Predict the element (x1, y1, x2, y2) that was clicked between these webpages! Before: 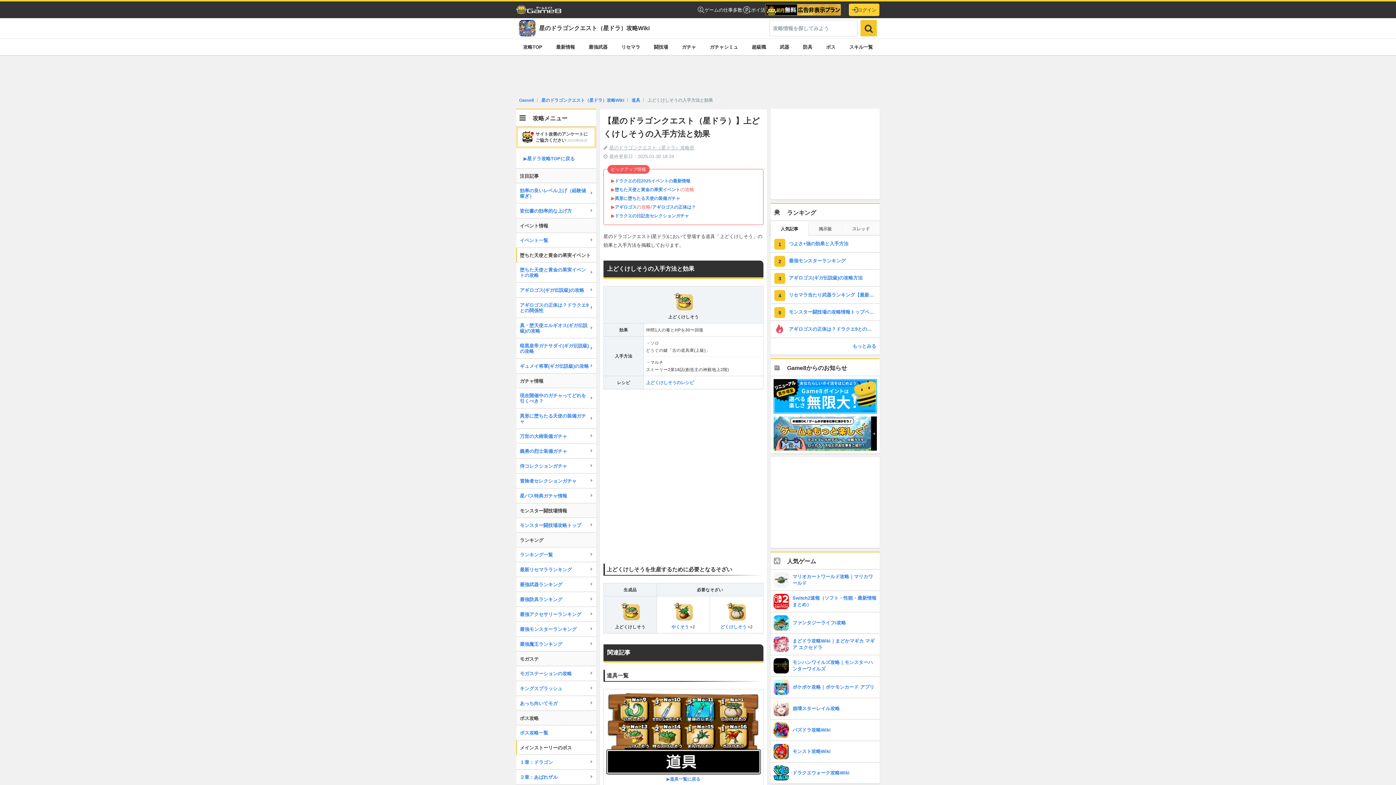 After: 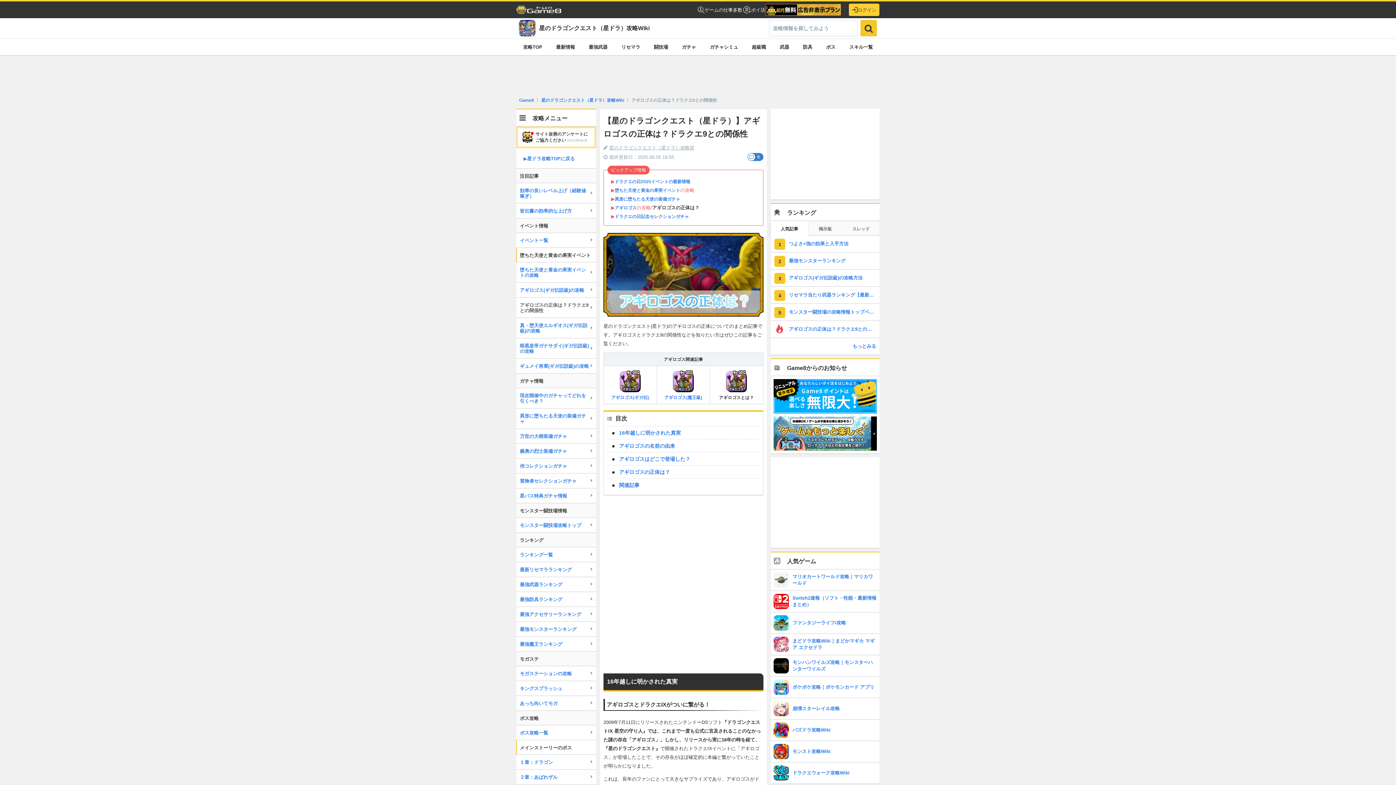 Action: bbox: (652, 204, 696, 209) label: アギロゴスの正体は？